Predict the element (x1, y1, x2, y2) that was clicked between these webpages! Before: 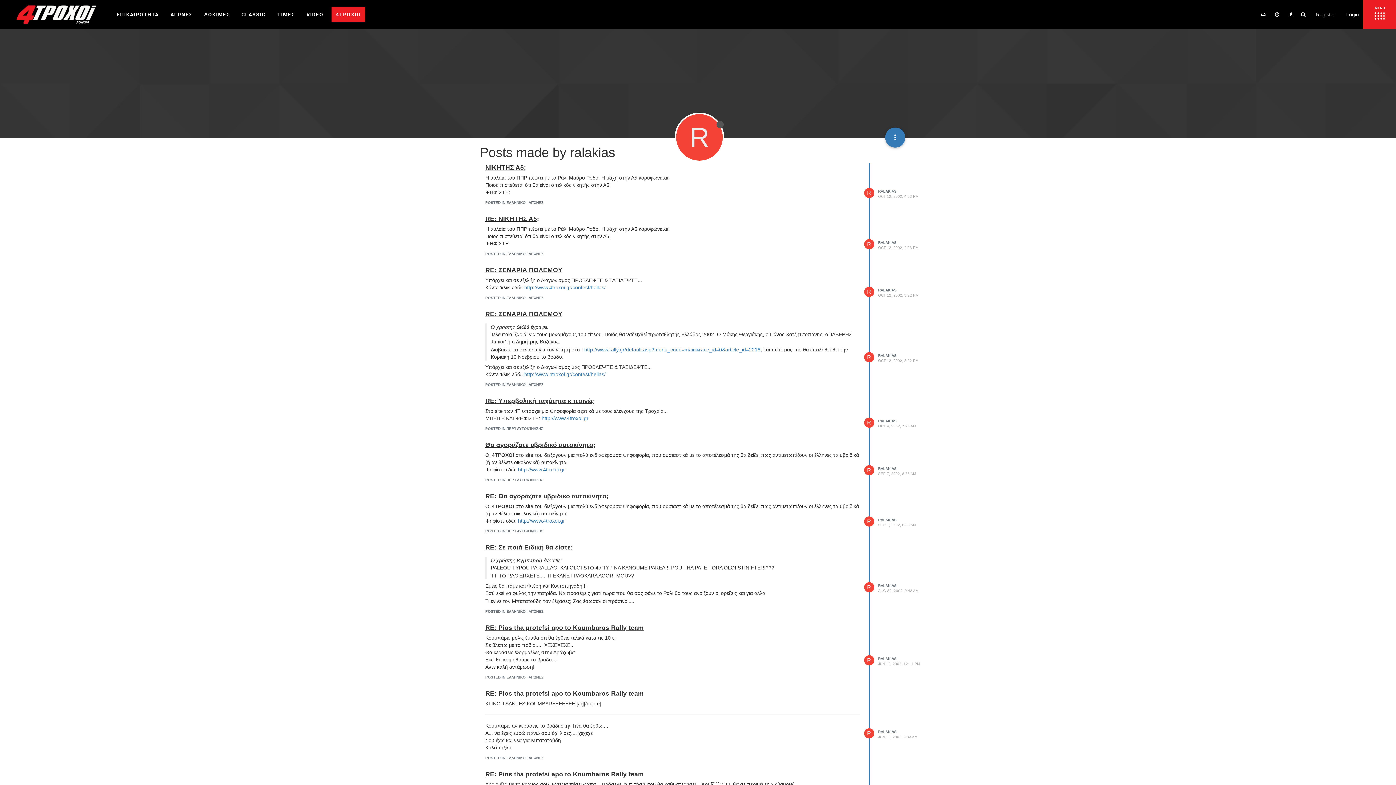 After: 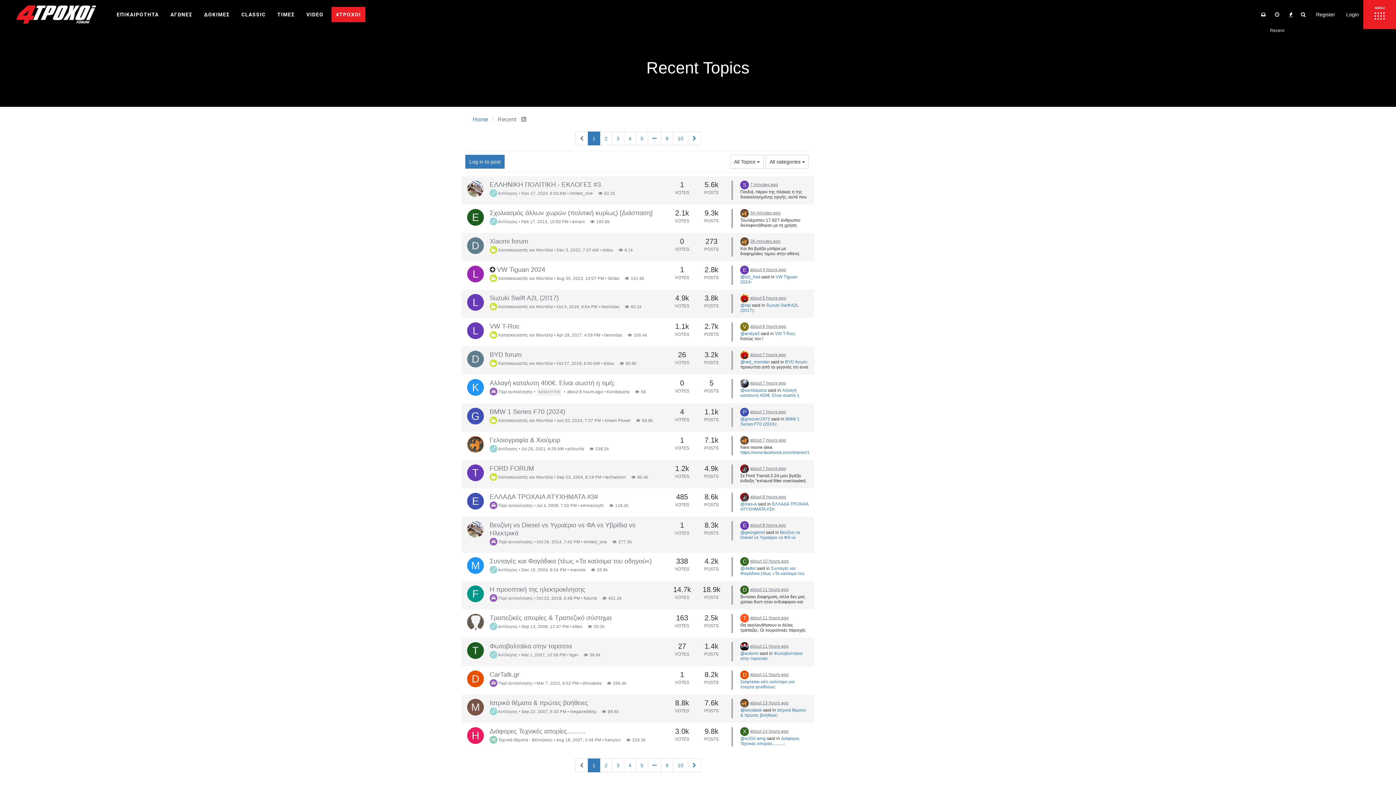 Action: bbox: (1270, 5, 1284, 23)